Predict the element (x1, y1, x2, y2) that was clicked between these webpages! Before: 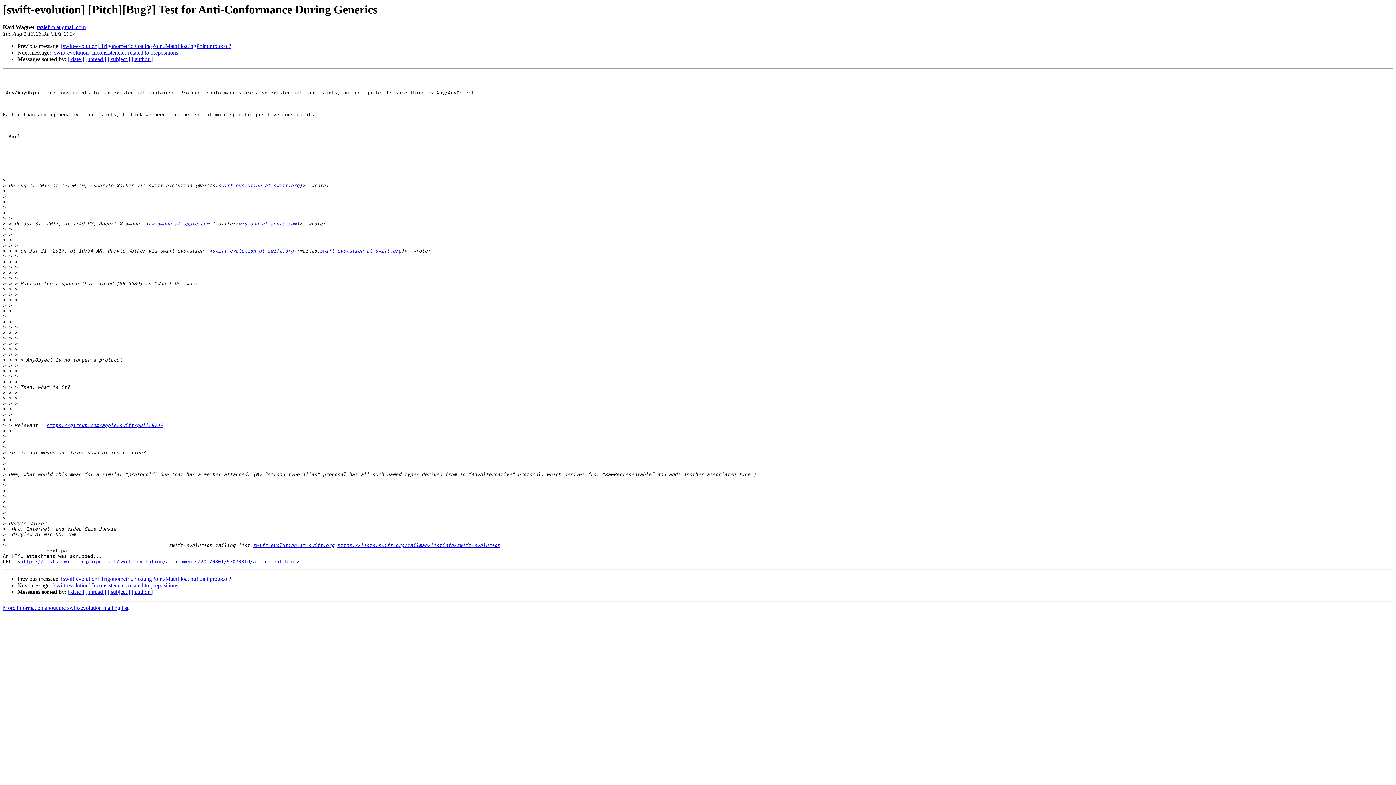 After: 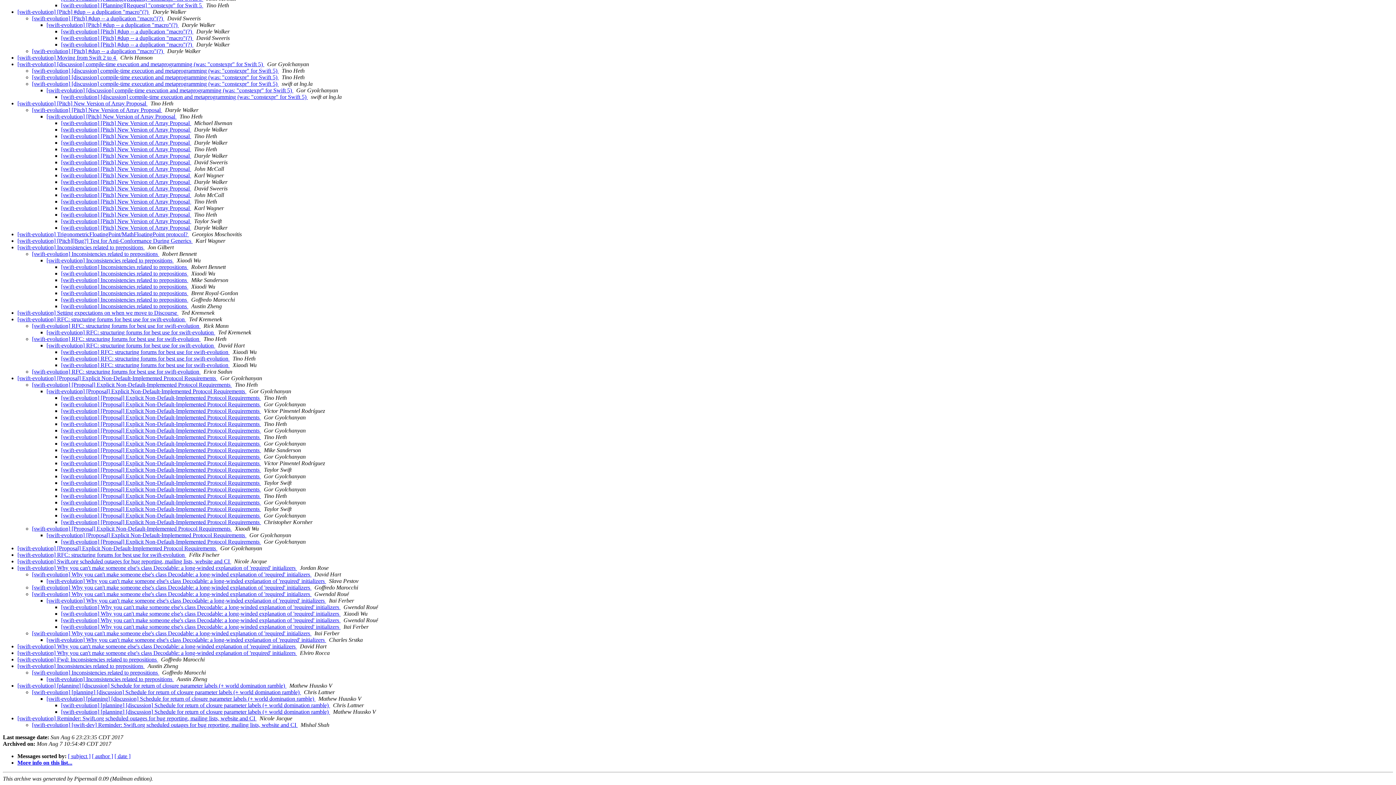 Action: label: [ thread ] bbox: (85, 56, 106, 62)